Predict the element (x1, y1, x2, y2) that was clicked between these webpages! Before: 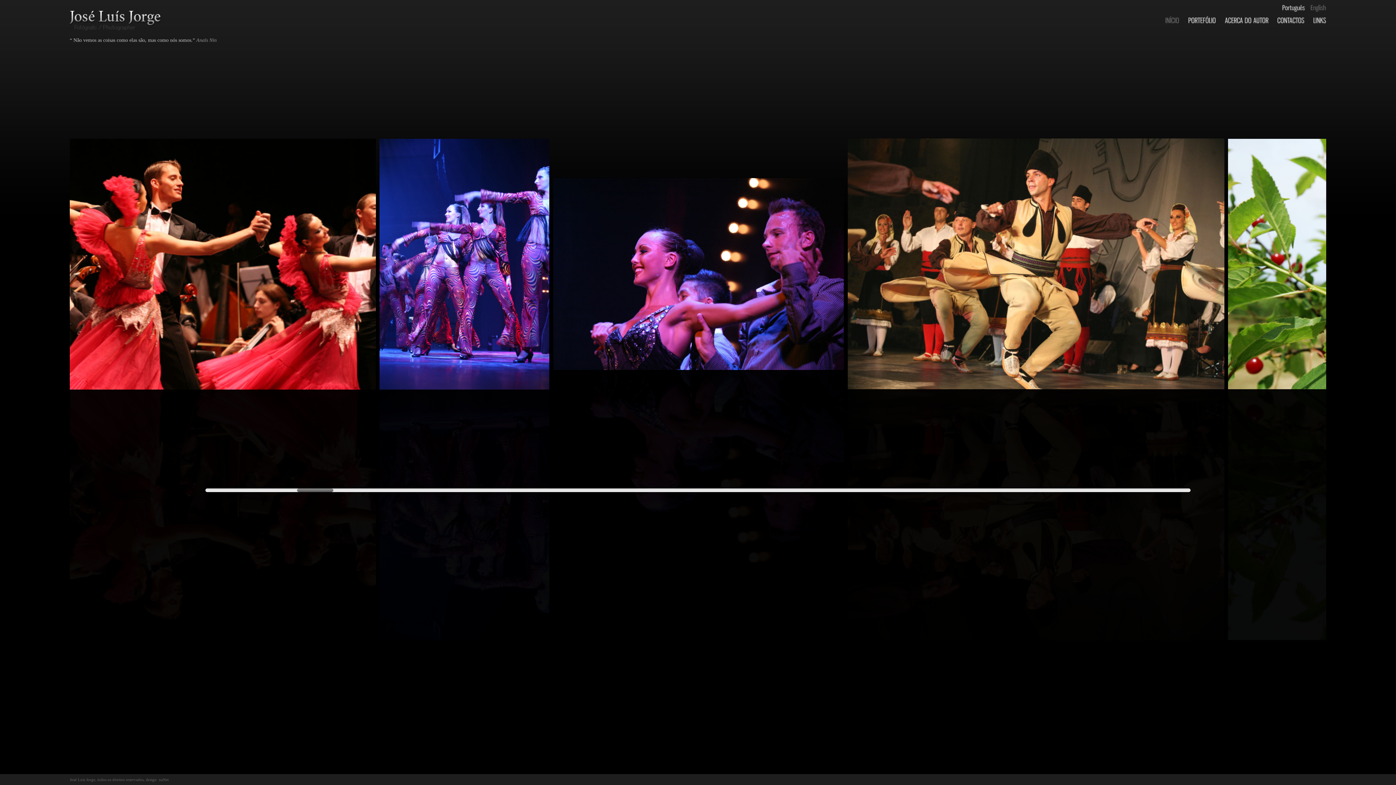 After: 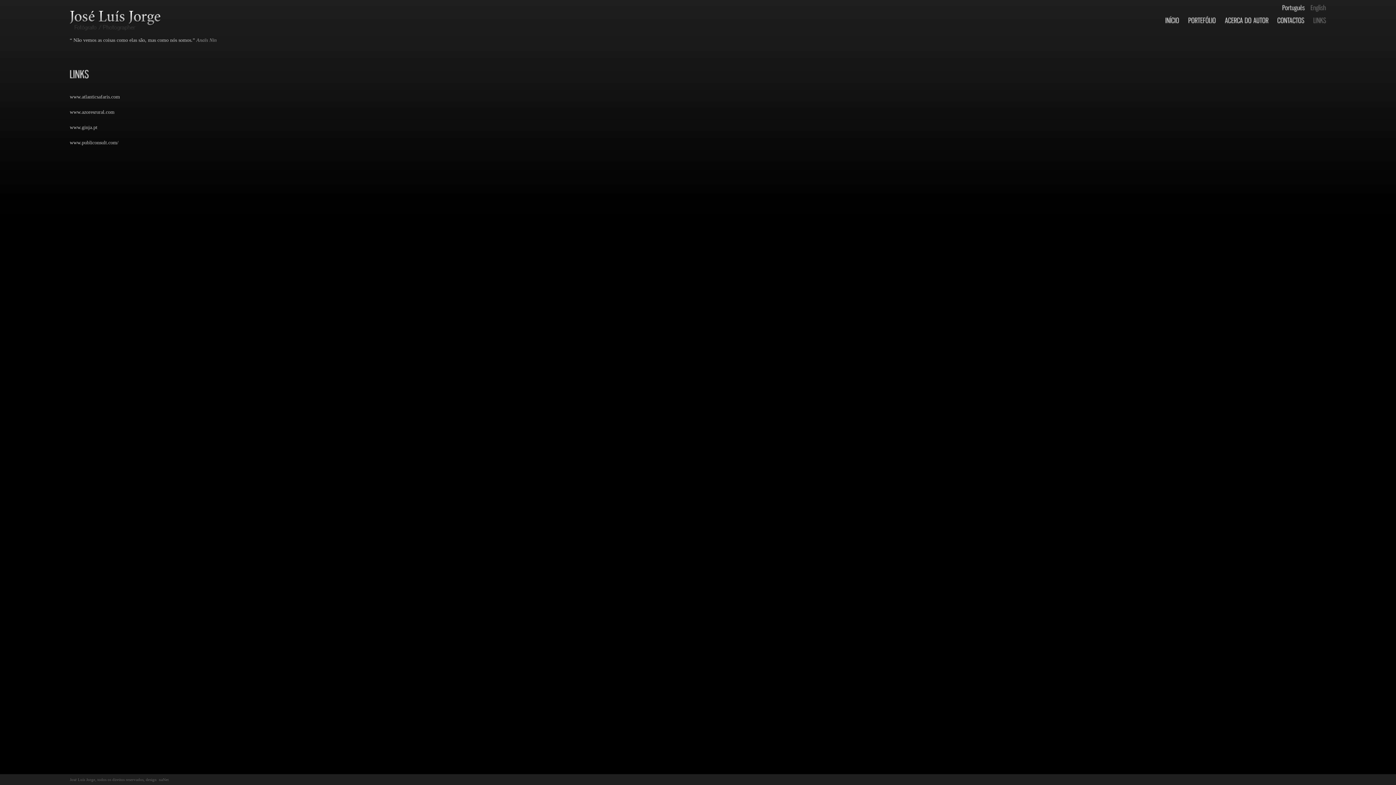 Action: label: LINKS bbox: (1313, 16, 1326, 24)